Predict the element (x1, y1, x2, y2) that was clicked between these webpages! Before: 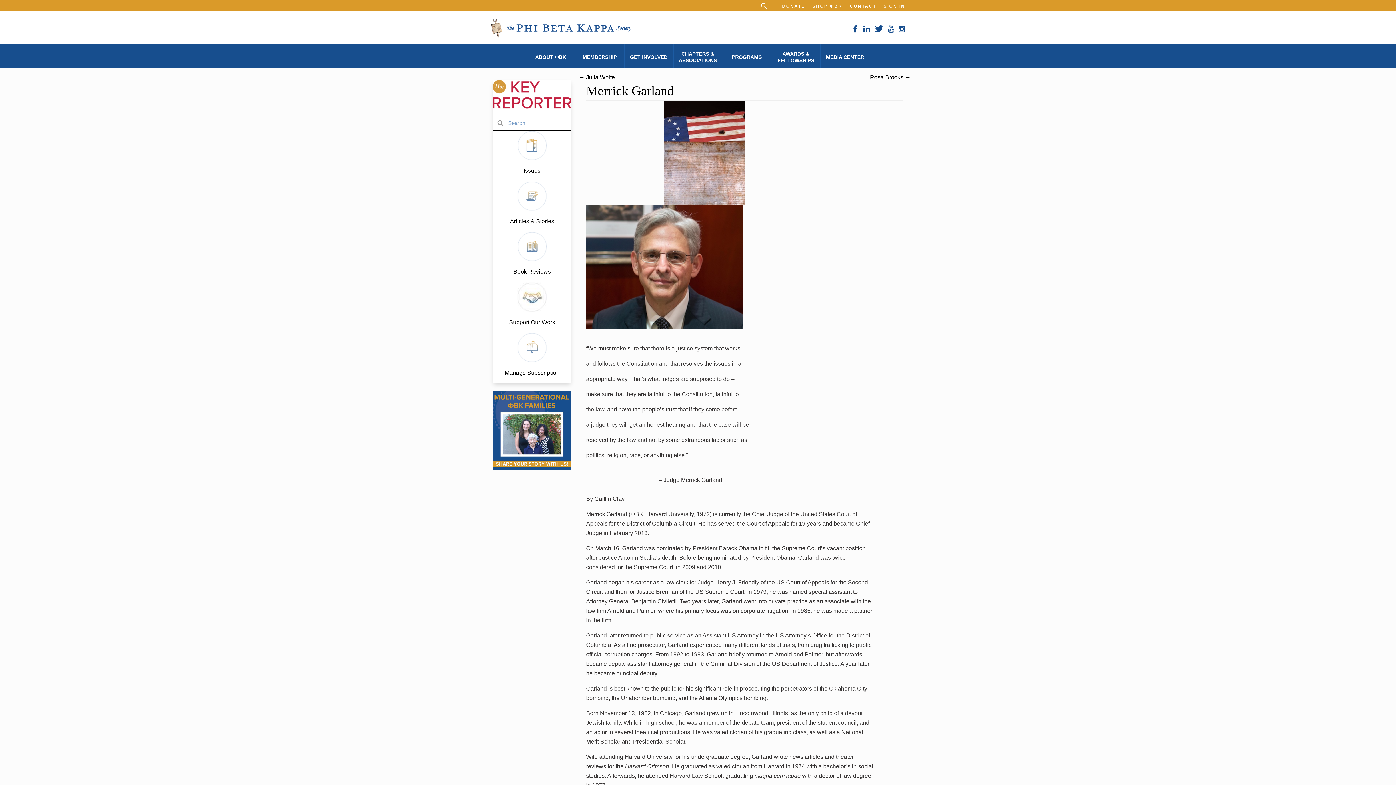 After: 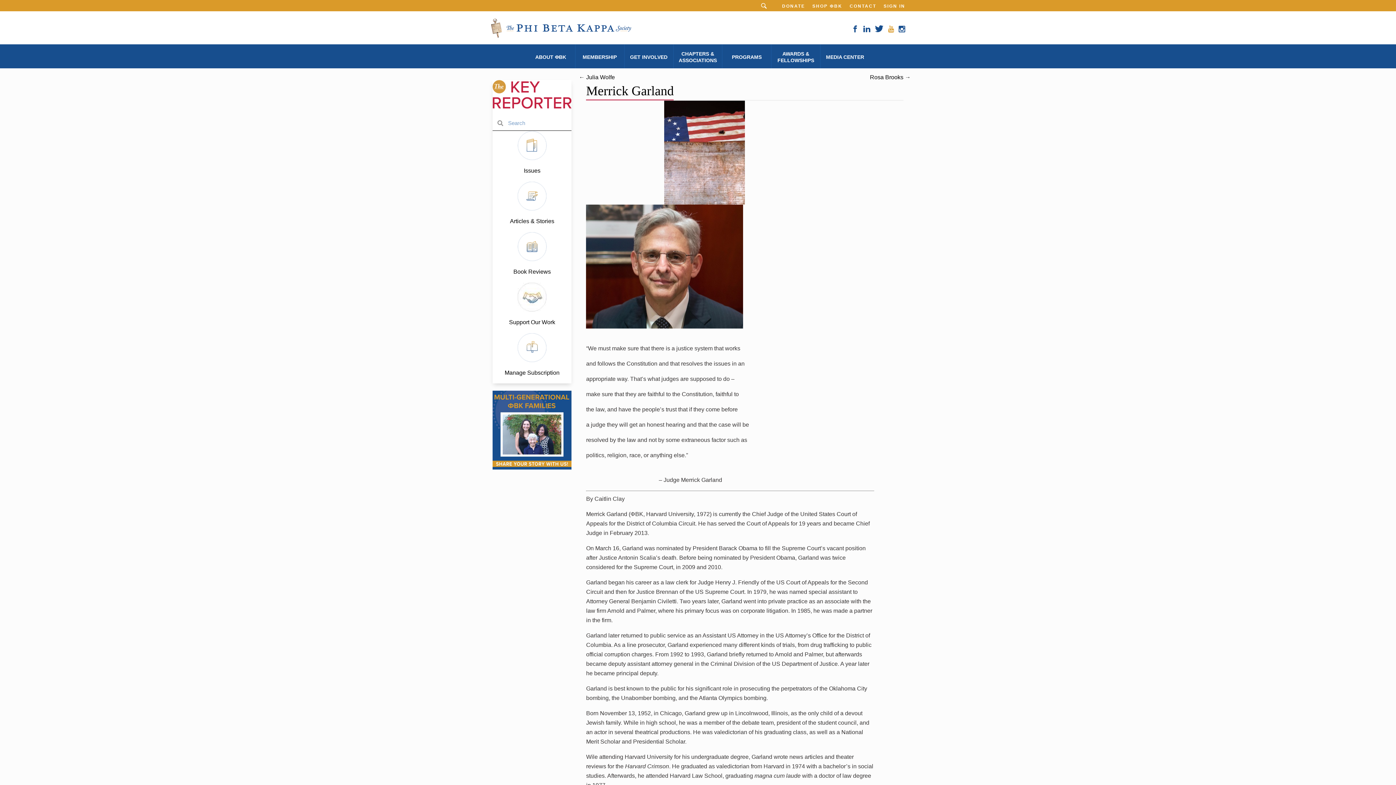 Action: bbox: (888, 26, 894, 33)